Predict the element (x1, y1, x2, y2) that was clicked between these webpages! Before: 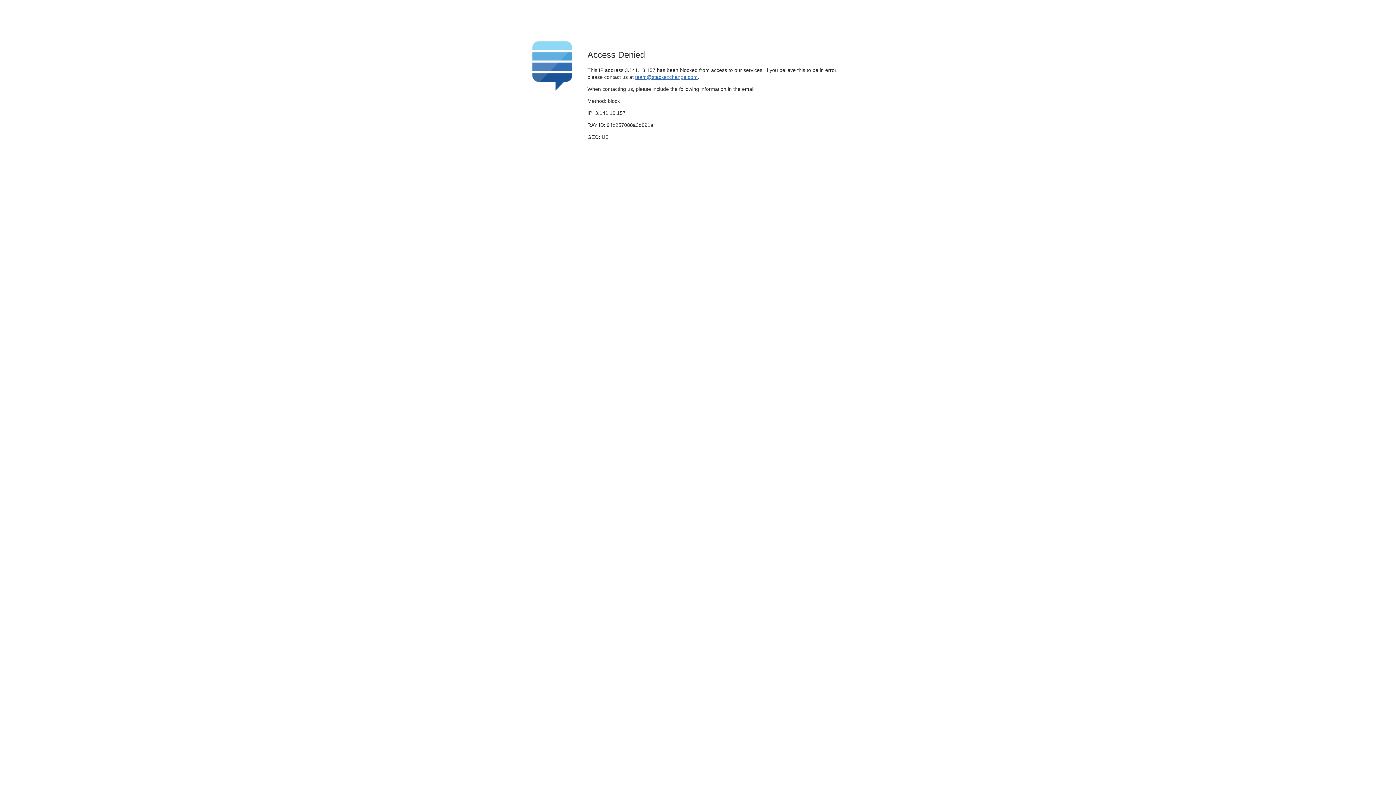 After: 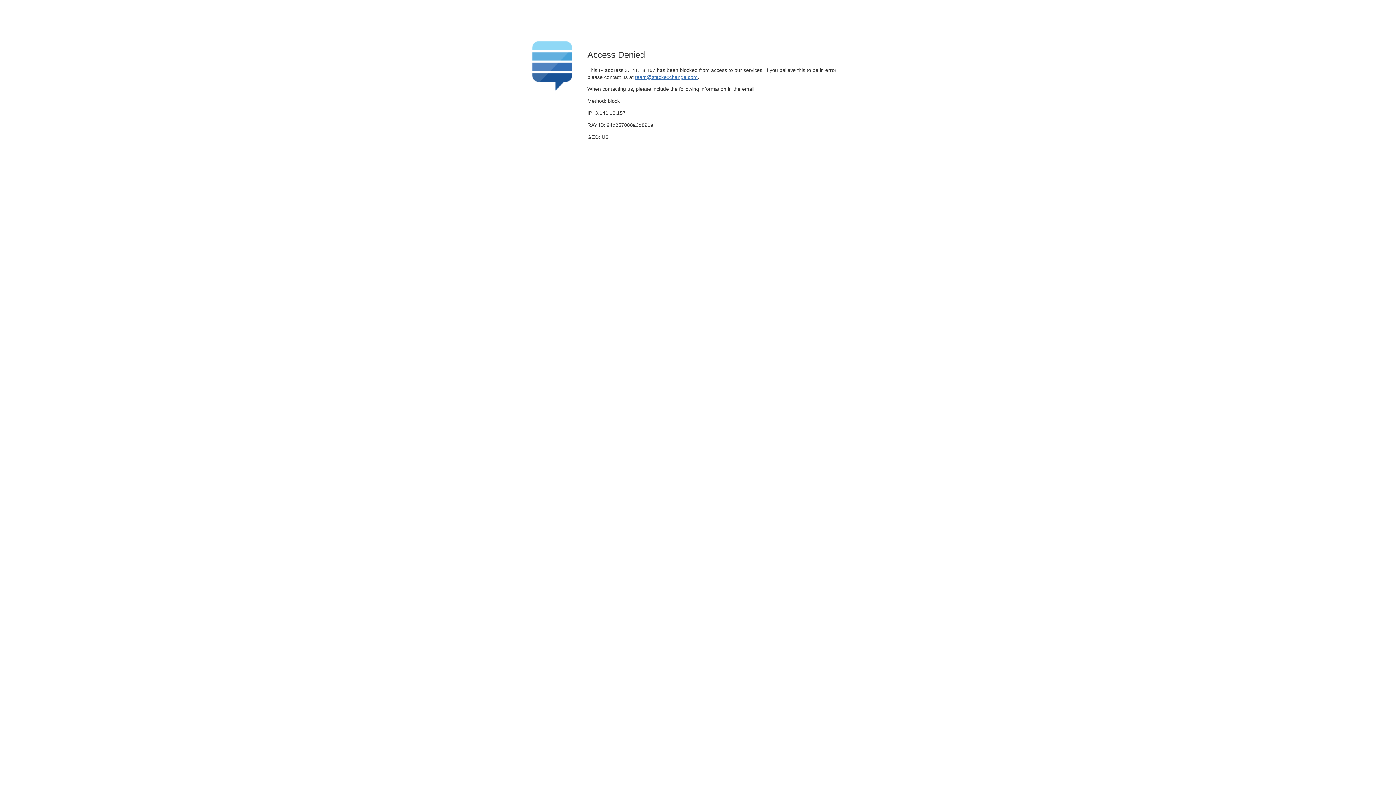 Action: label: team@stackexchange.com bbox: (635, 74, 697, 79)